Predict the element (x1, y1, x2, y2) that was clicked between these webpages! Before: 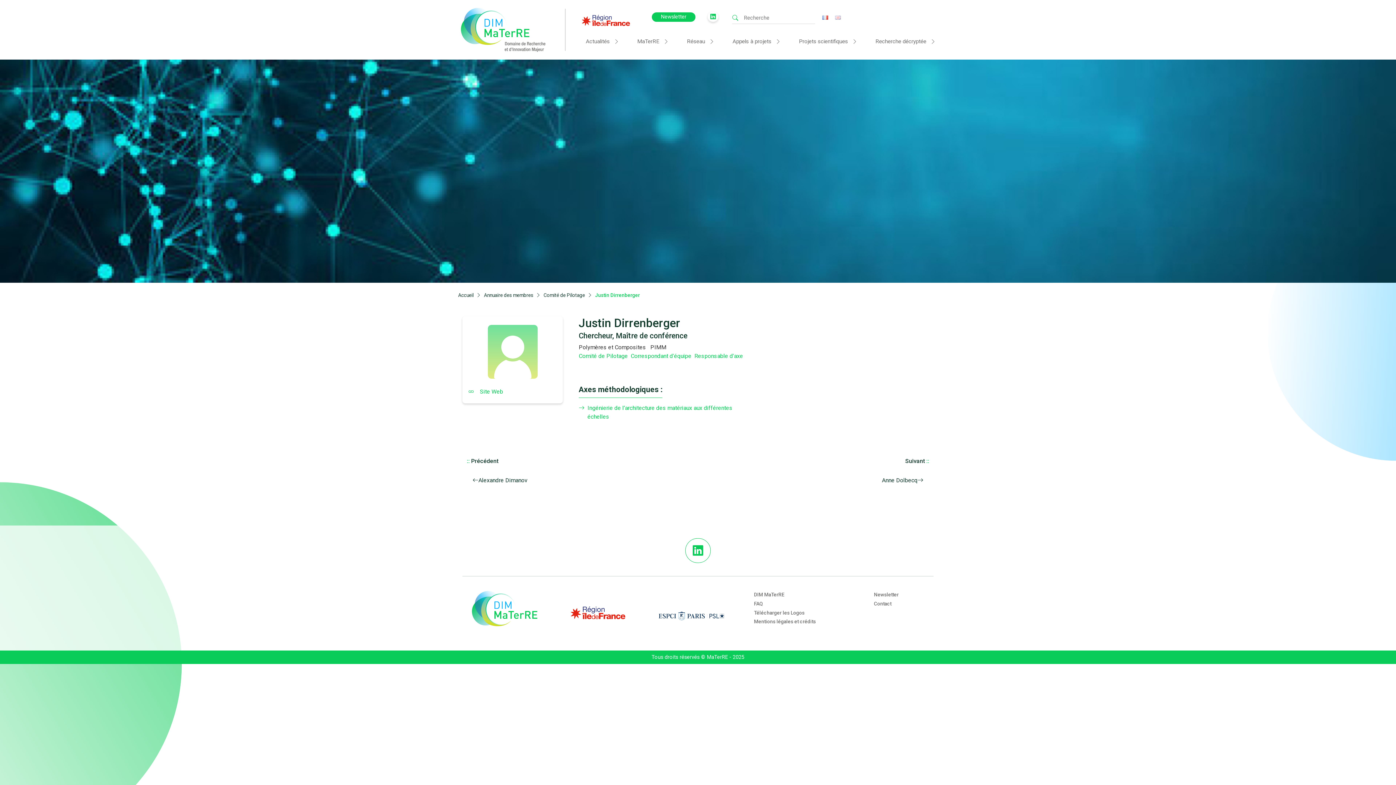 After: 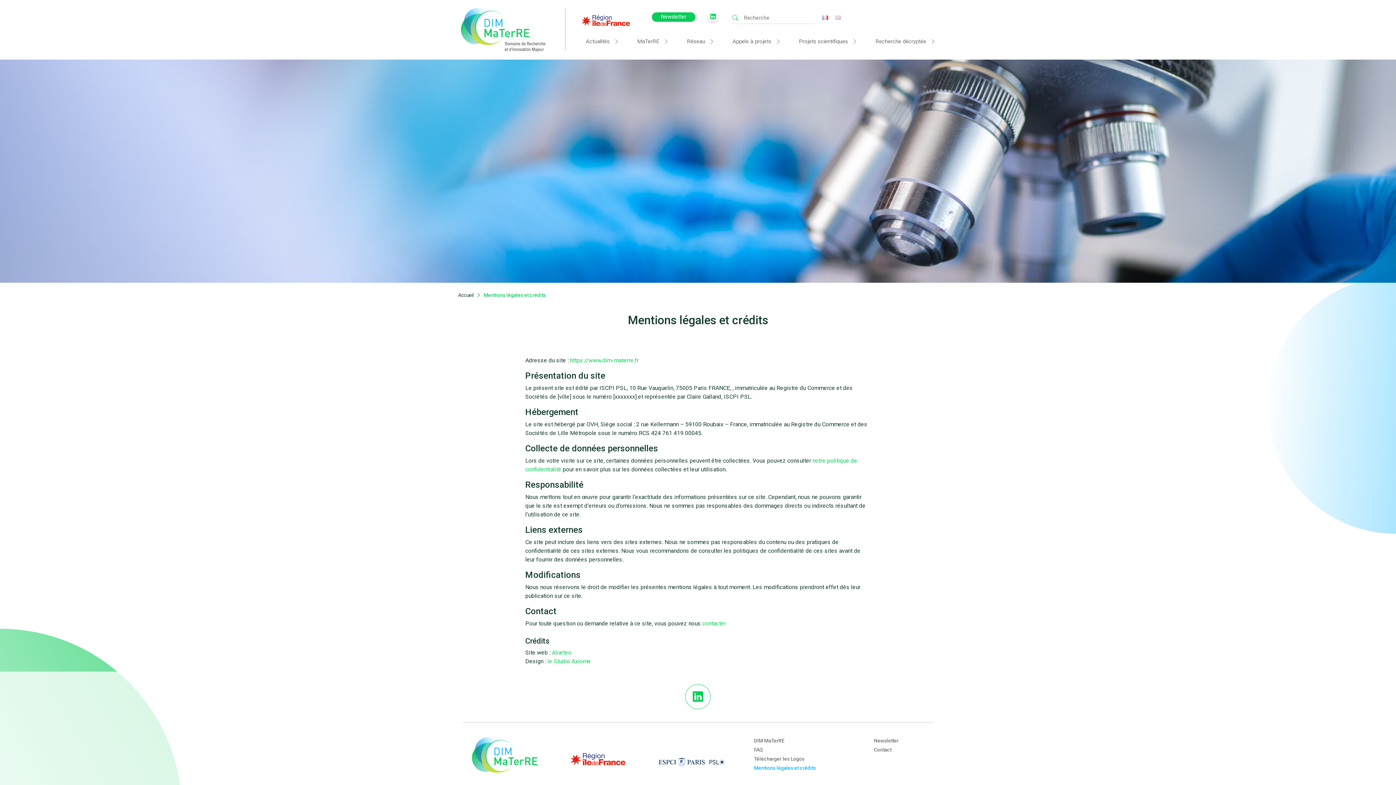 Action: bbox: (754, 618, 853, 625) label: Mentions légales et crédits